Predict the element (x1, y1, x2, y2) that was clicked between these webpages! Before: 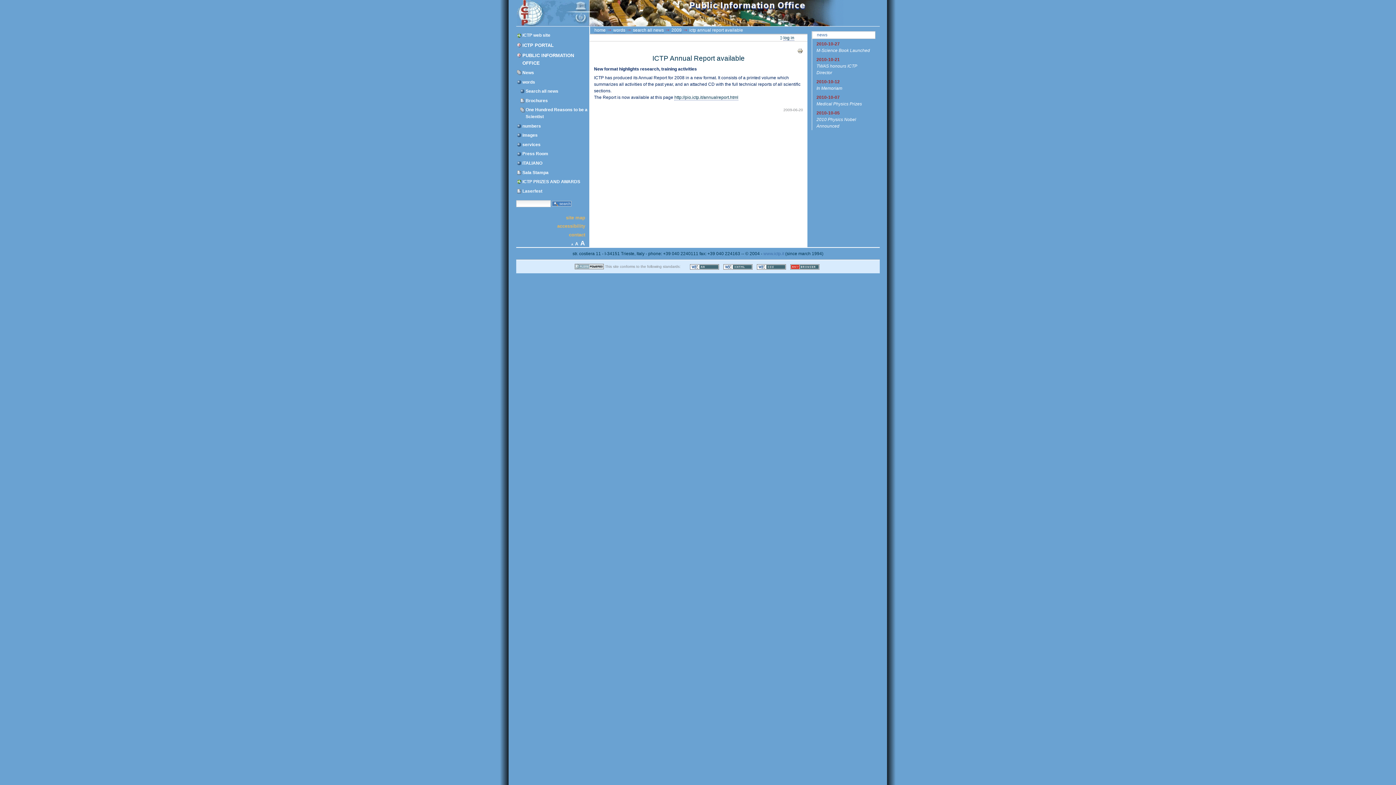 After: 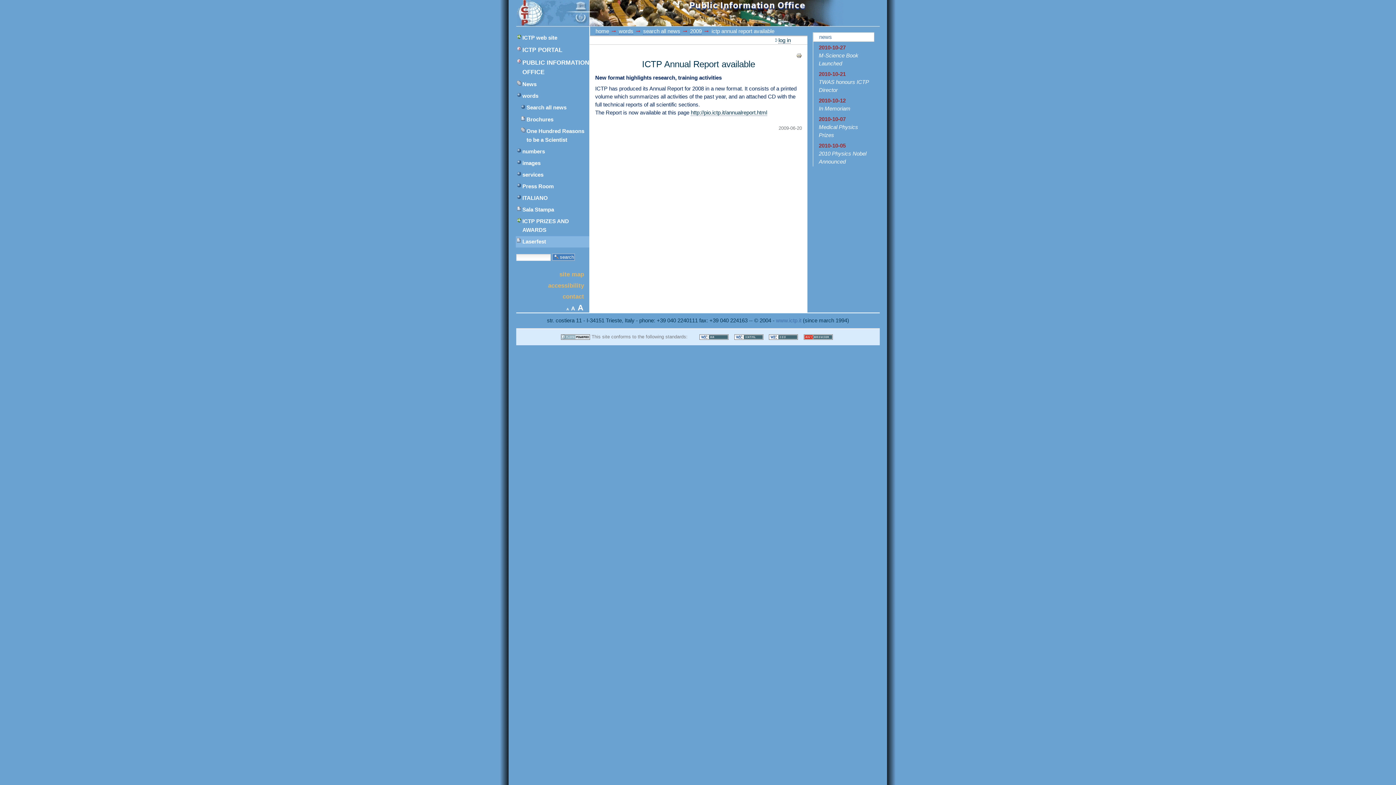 Action: bbox: (580, 239, 584, 247) label: A